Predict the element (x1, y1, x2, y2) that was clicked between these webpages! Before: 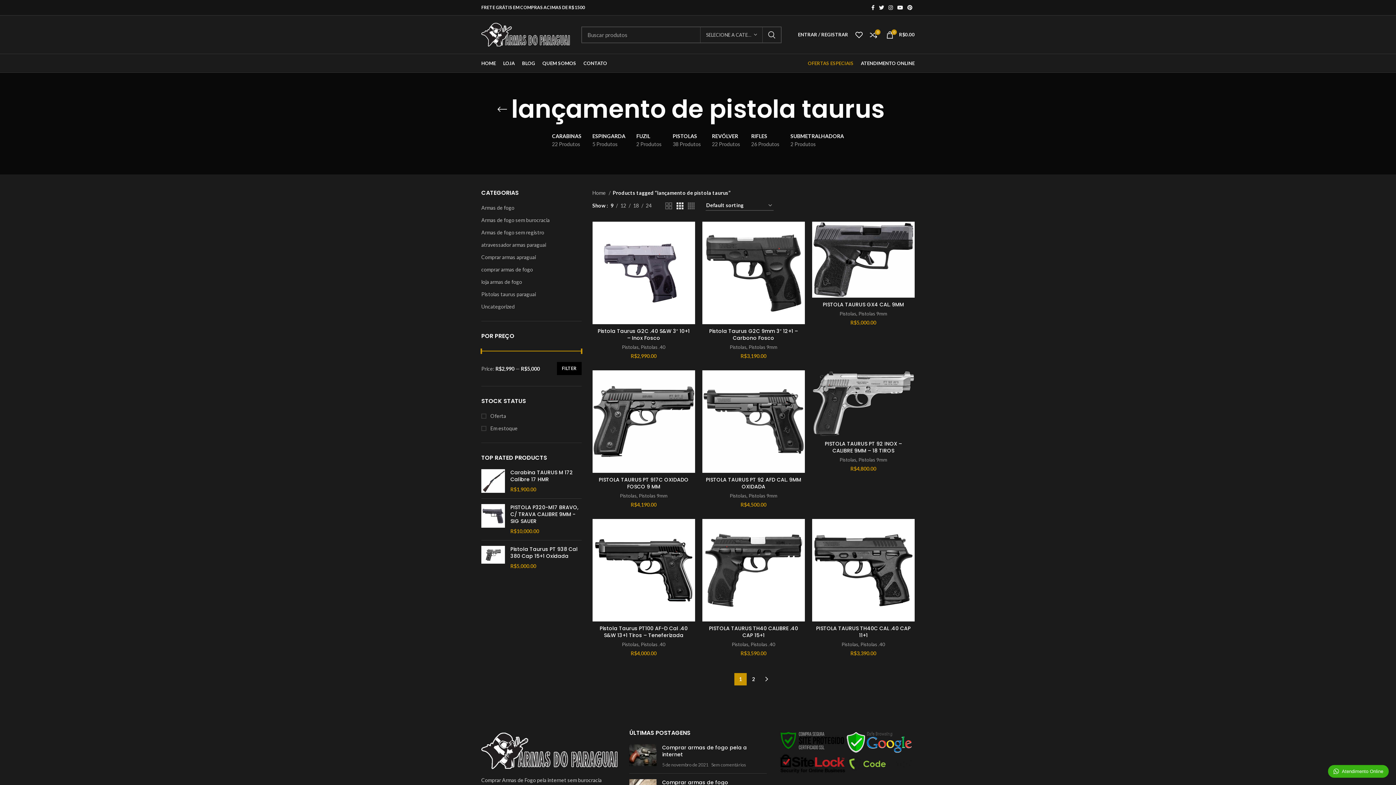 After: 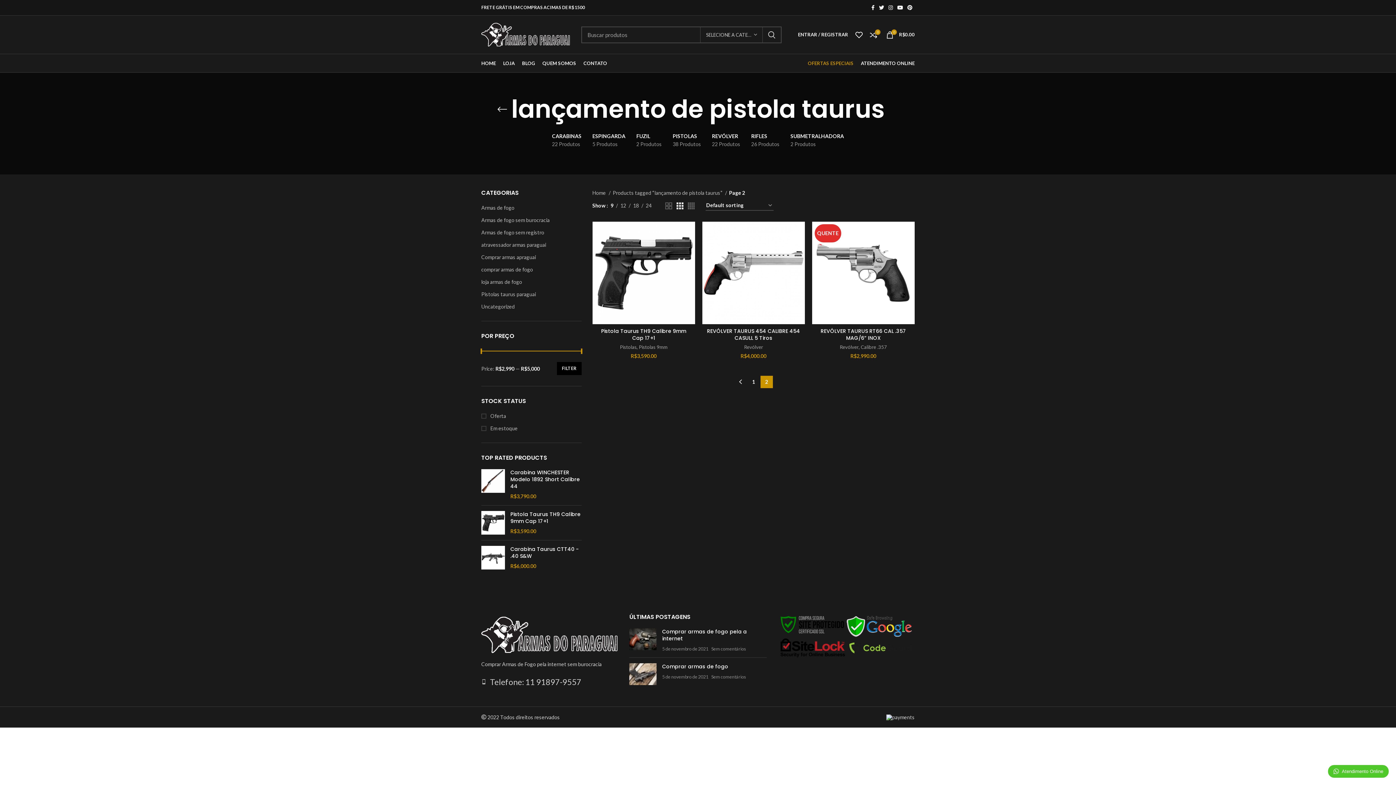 Action: bbox: (747, 673, 759, 685) label: 2